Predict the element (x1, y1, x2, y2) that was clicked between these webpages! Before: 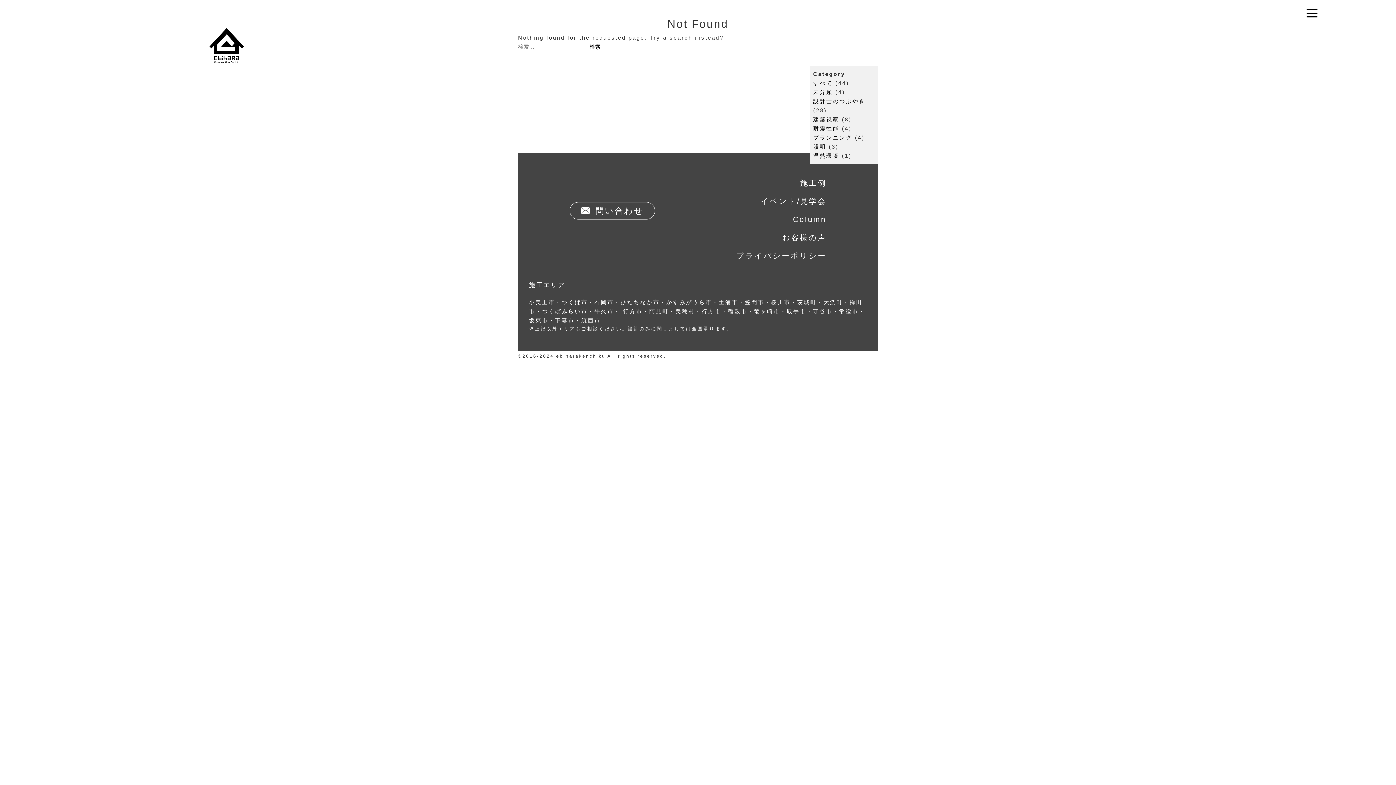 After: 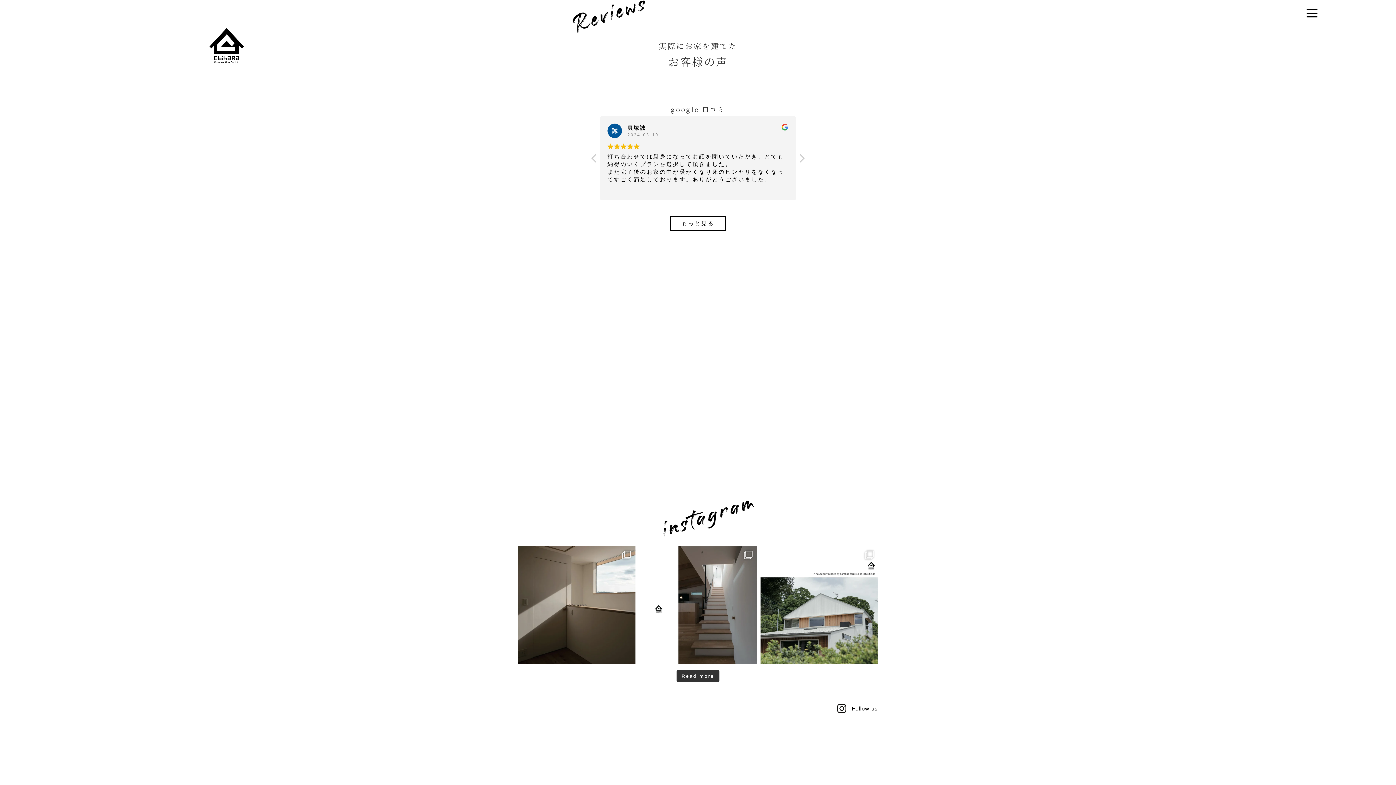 Action: bbox: (782, 233, 826, 241) label: お客様の声